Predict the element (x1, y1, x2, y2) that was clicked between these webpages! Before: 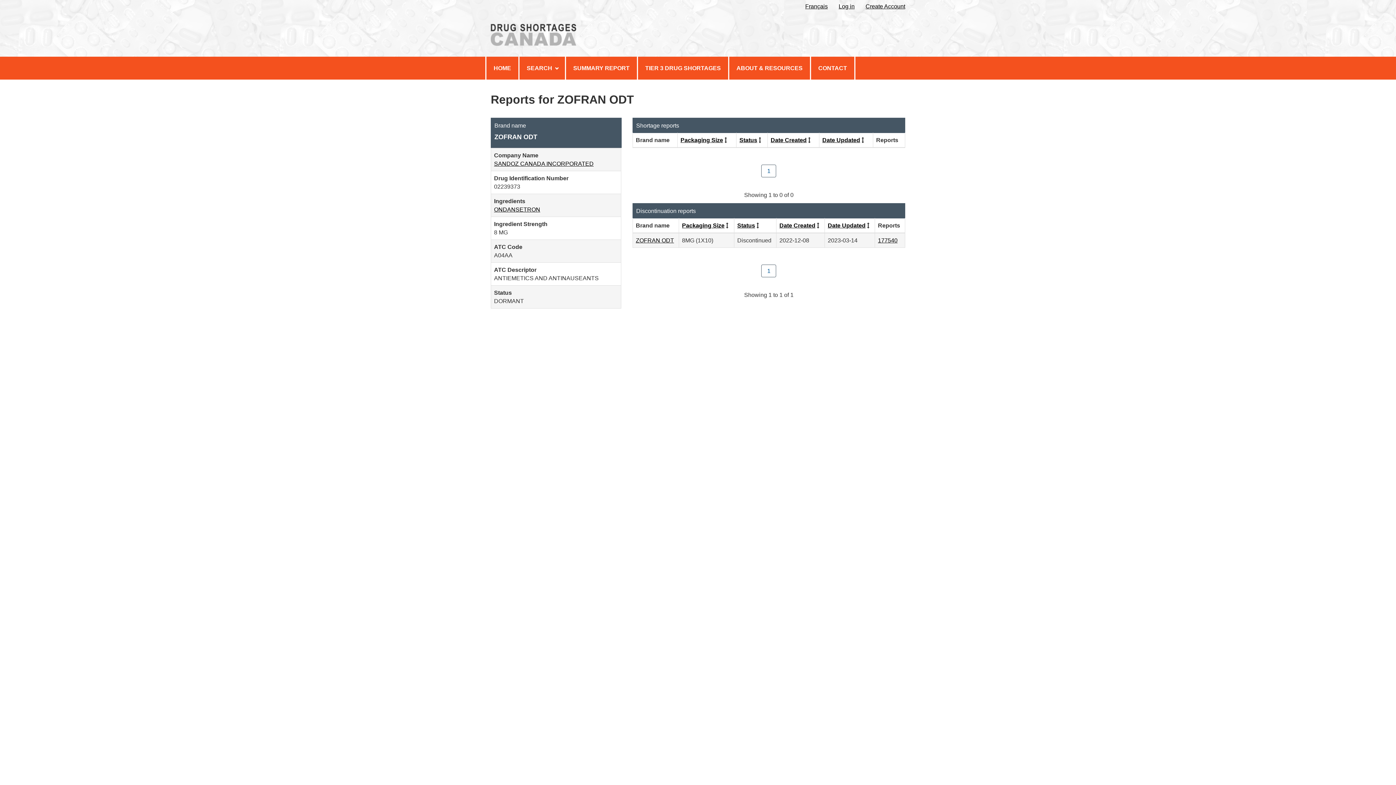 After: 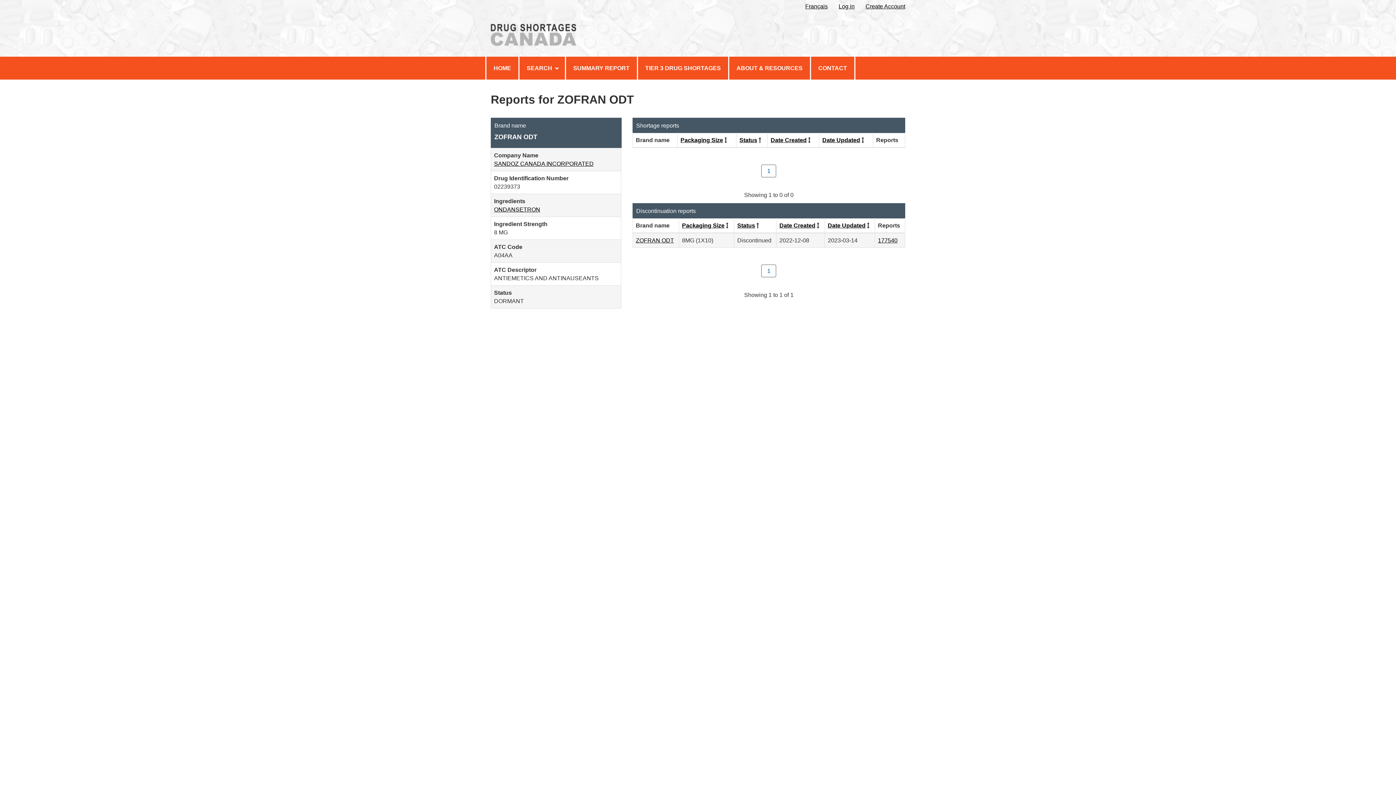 Action: label: Click to sort by Status ascending order bbox: (739, 136, 757, 143)